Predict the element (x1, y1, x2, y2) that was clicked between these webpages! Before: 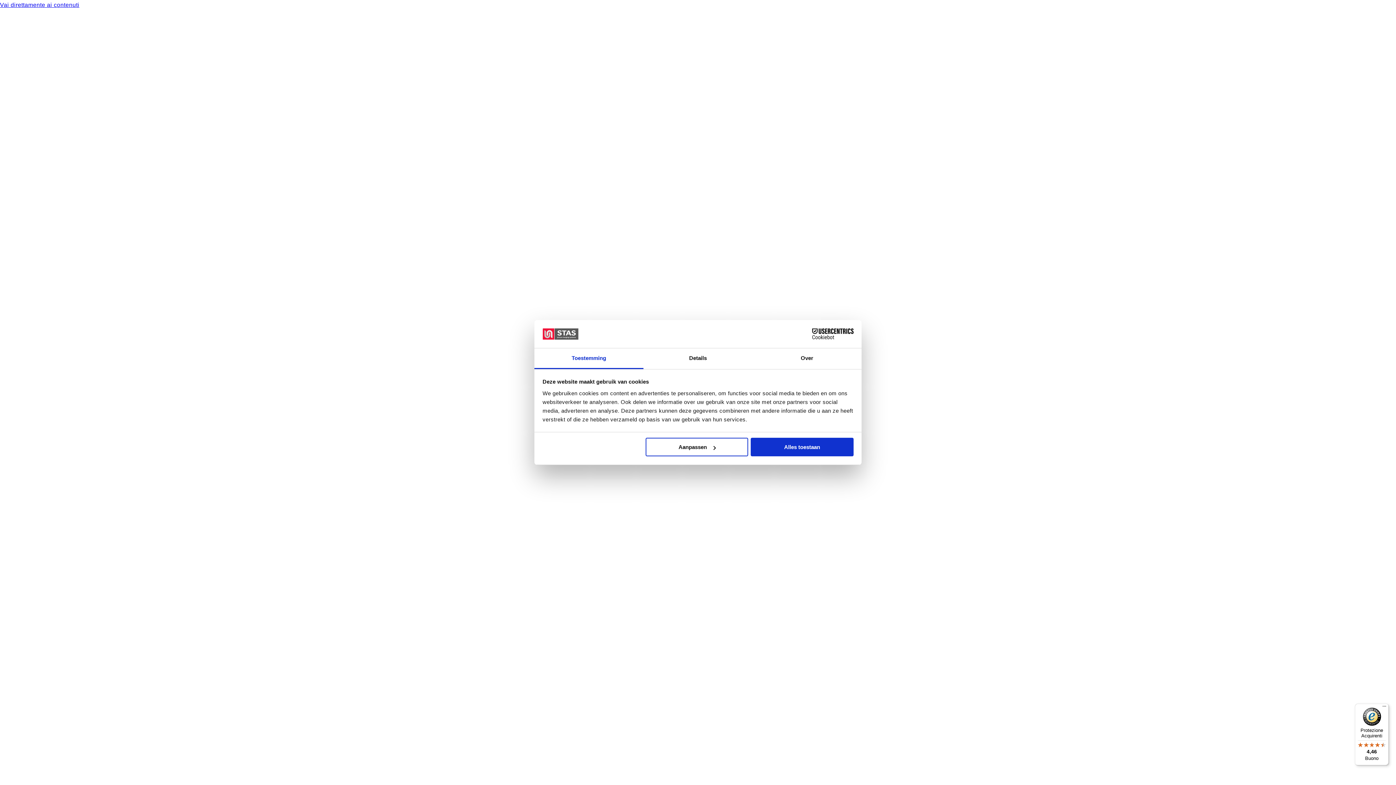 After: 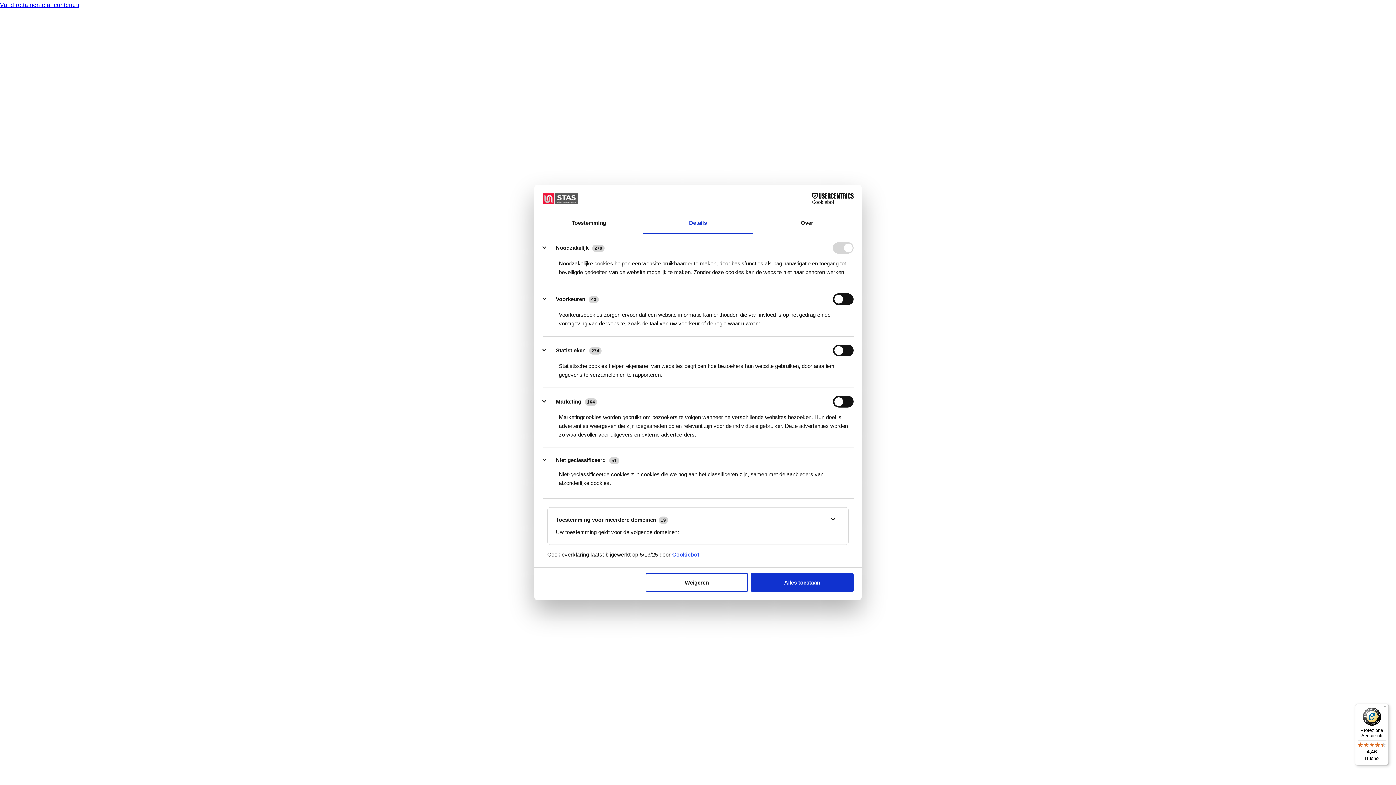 Action: label: Details bbox: (643, 348, 752, 369)